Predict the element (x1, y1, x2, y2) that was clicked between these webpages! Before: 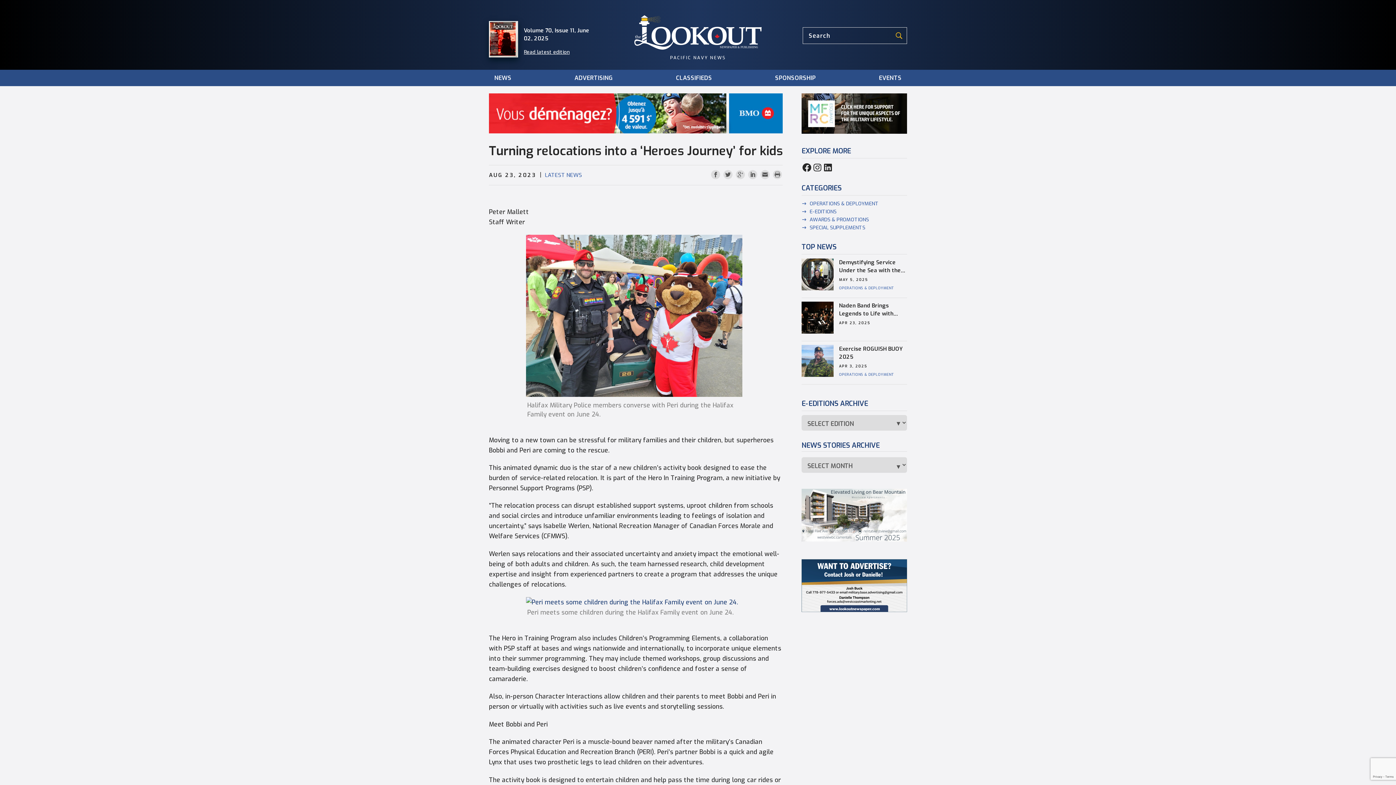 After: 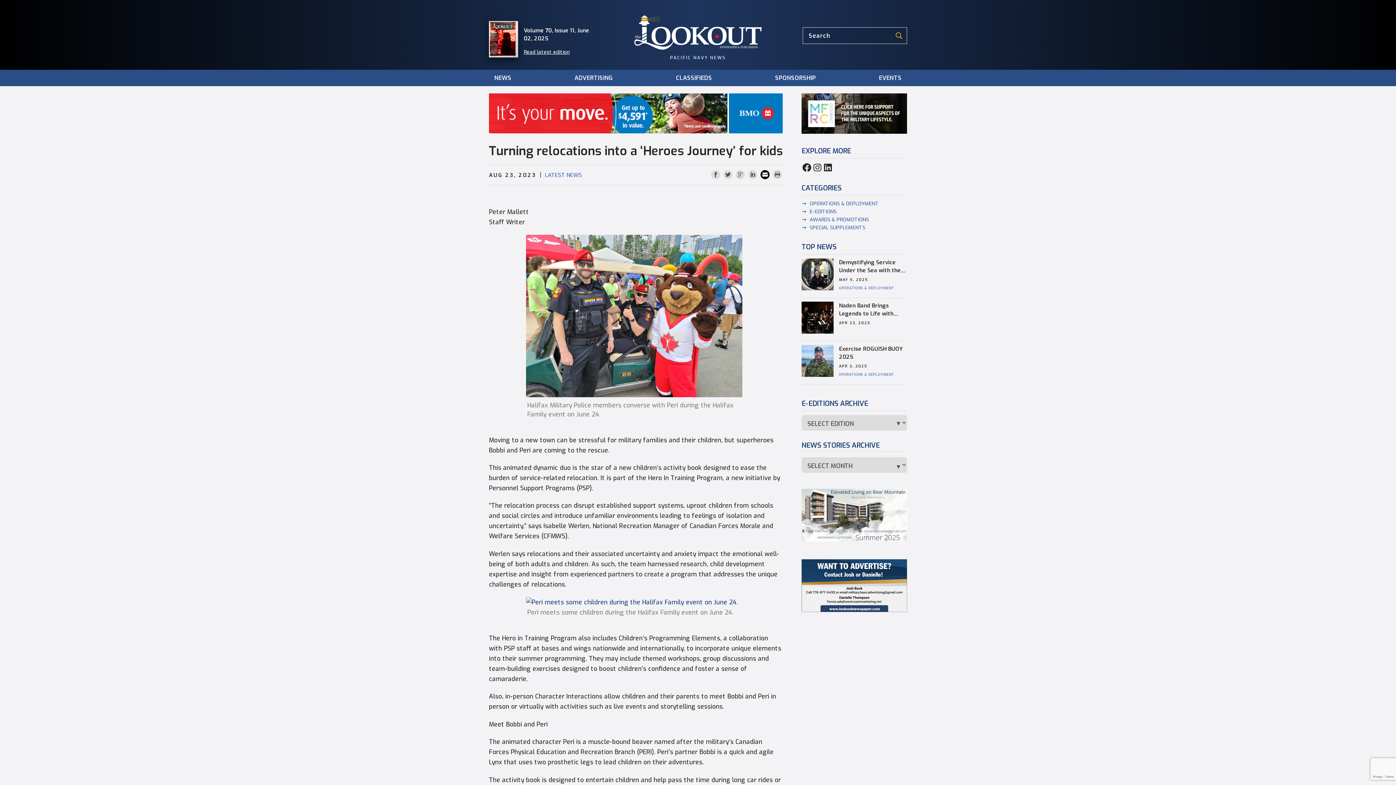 Action: bbox: (760, 170, 772, 179) label:  